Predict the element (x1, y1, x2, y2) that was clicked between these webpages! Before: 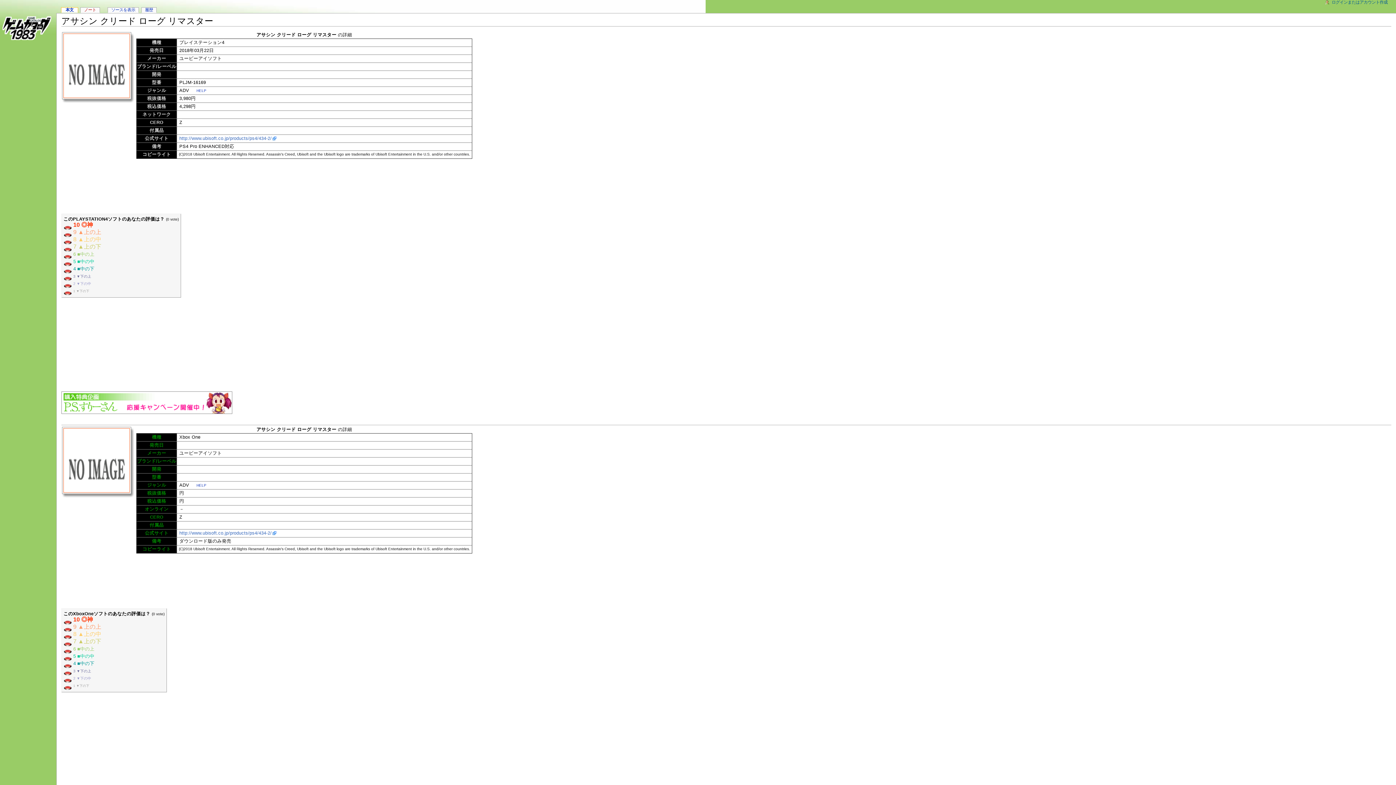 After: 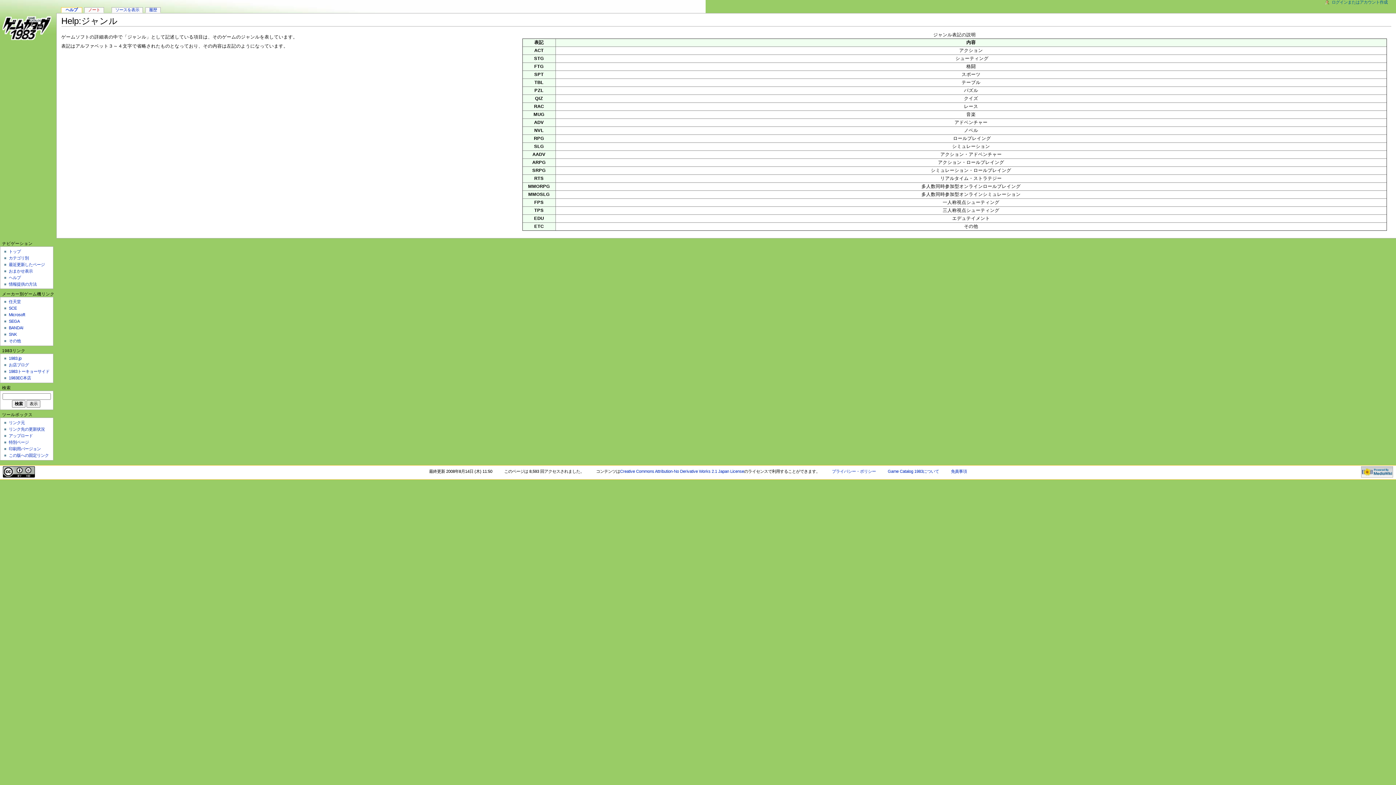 Action: bbox: (196, 483, 206, 487) label: HELP